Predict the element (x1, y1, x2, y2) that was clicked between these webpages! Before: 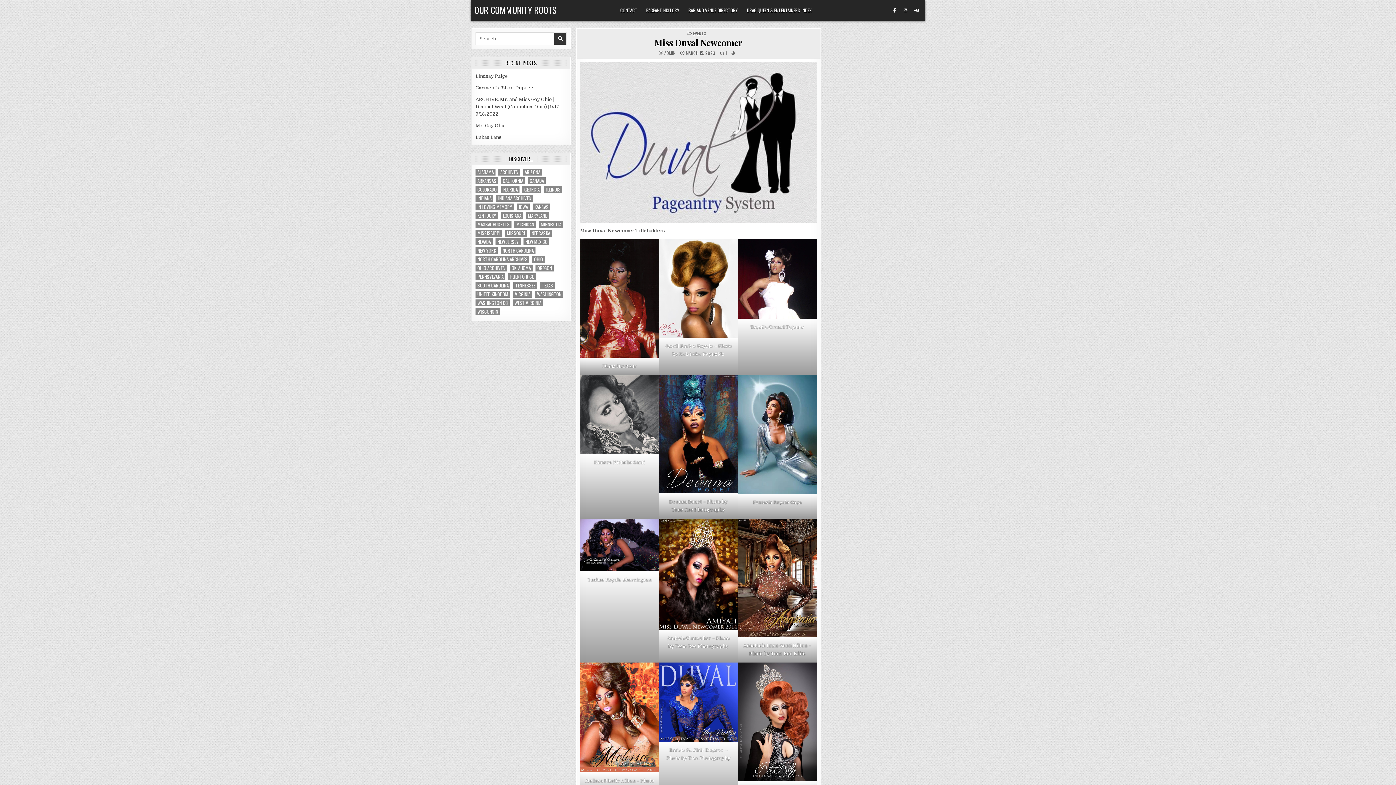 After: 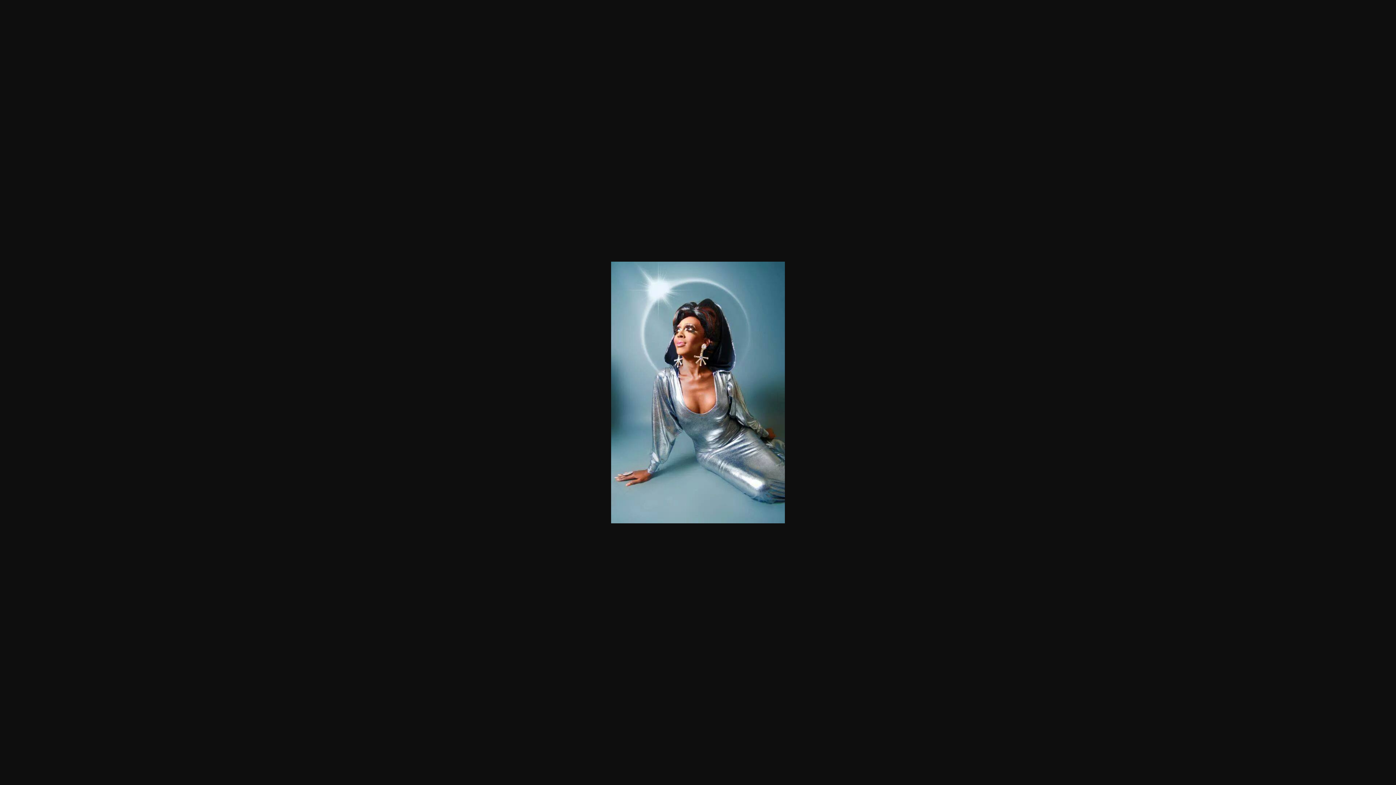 Action: bbox: (738, 375, 817, 494)